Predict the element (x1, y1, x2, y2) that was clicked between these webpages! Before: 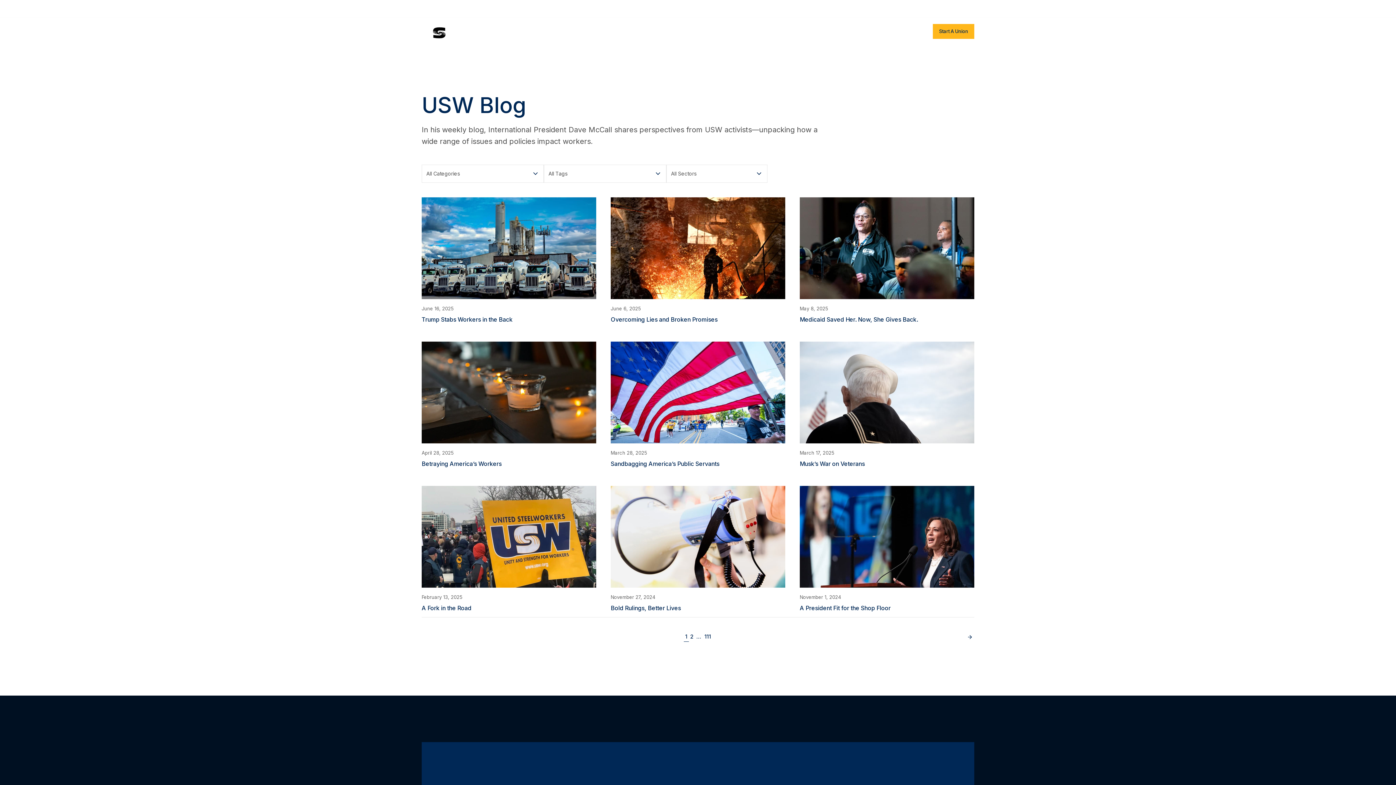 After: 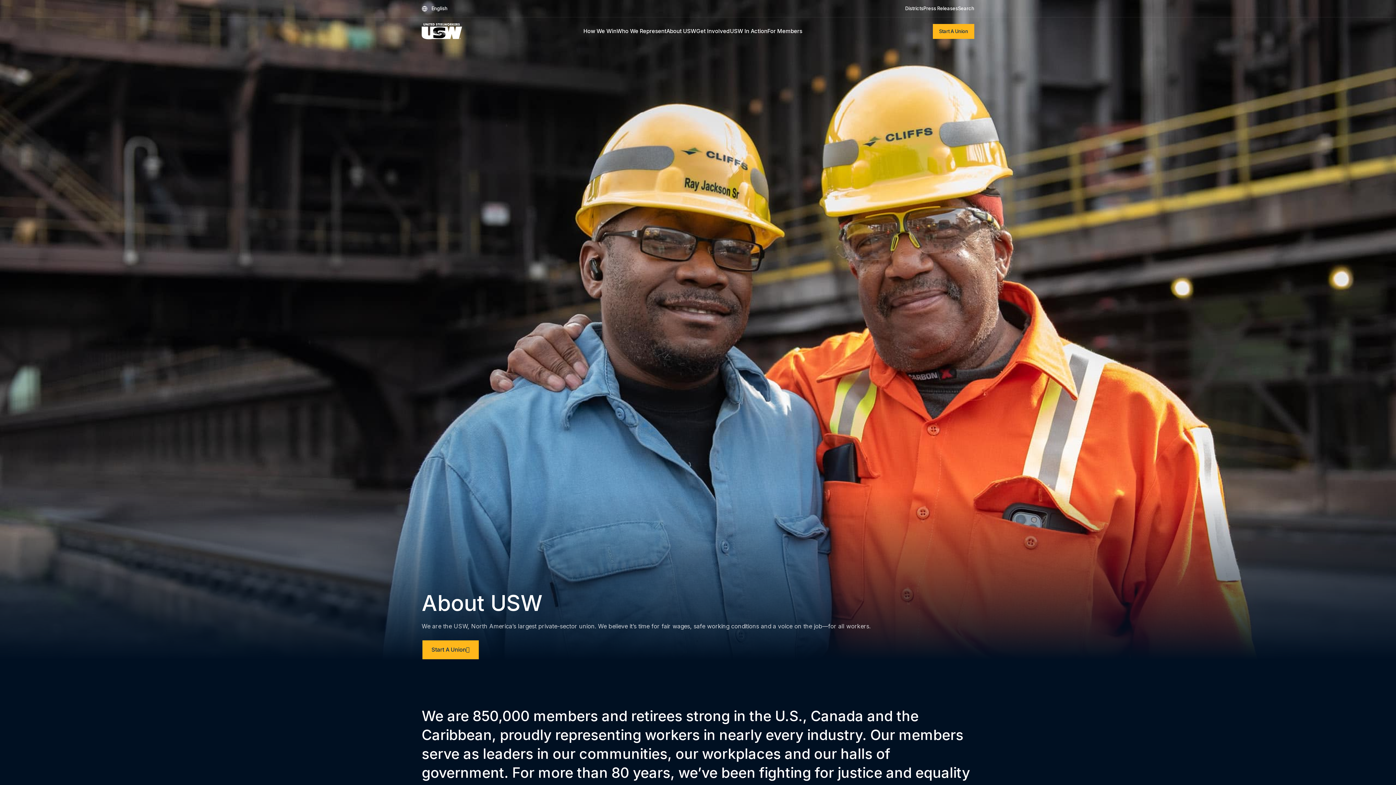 Action: bbox: (666, 28, 696, 34) label: About USW